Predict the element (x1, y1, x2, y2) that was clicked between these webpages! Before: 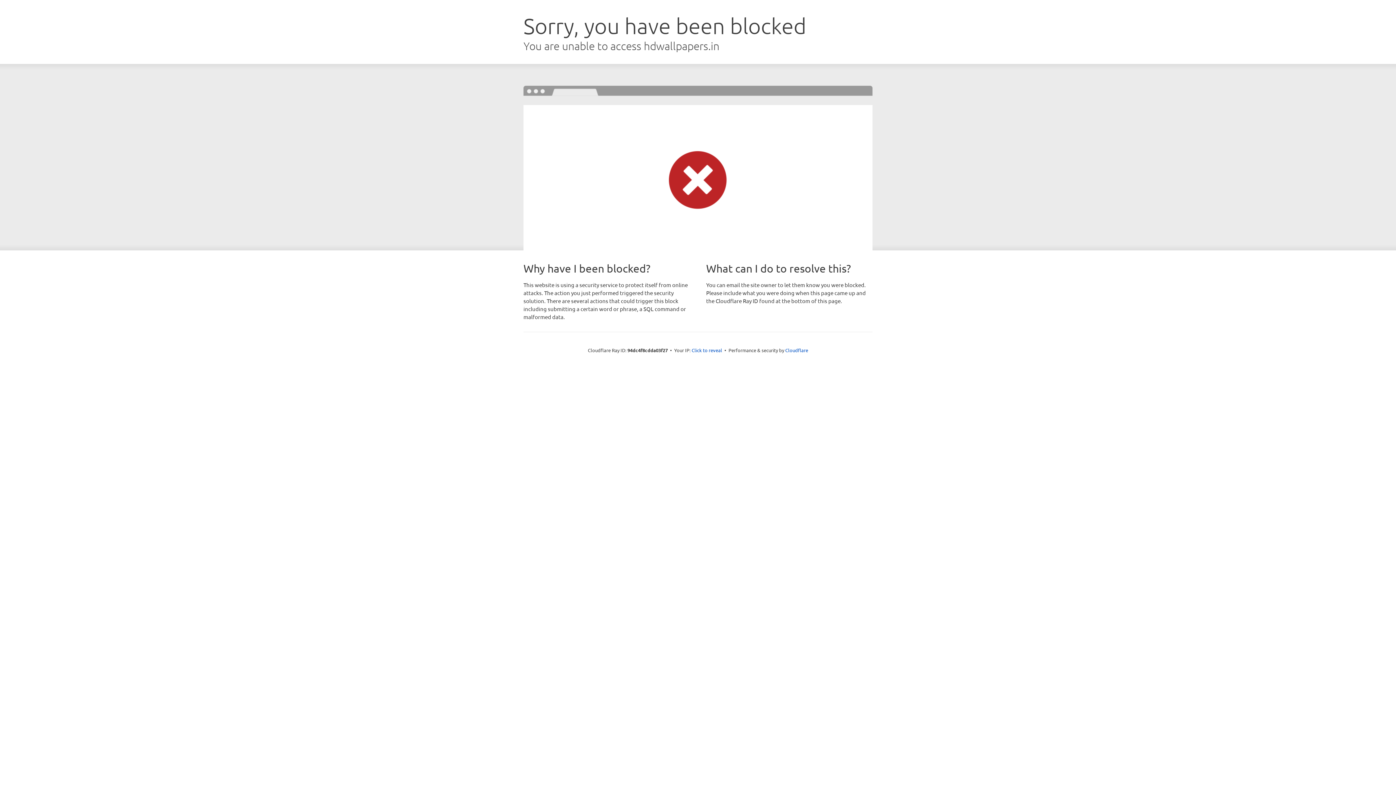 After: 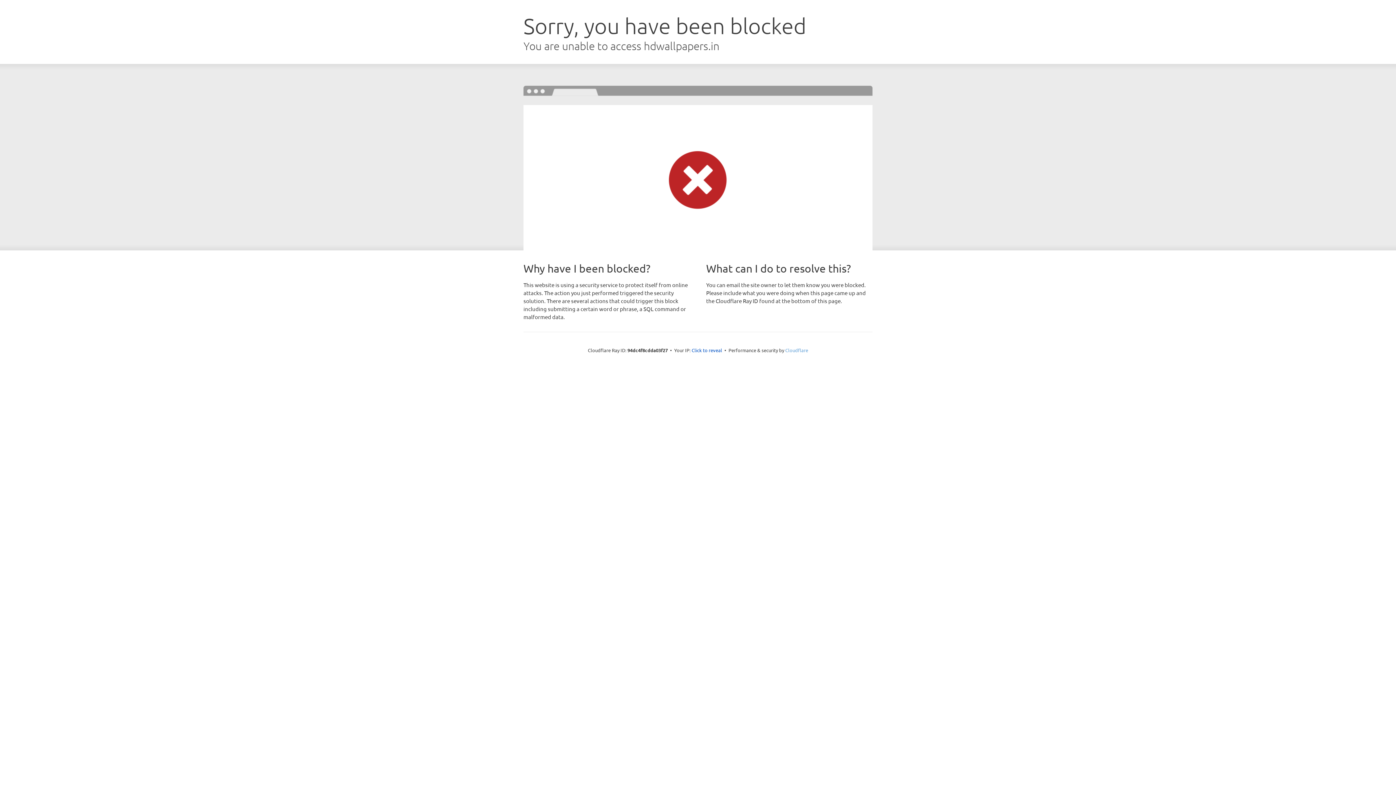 Action: label: Cloudflare bbox: (785, 347, 808, 353)